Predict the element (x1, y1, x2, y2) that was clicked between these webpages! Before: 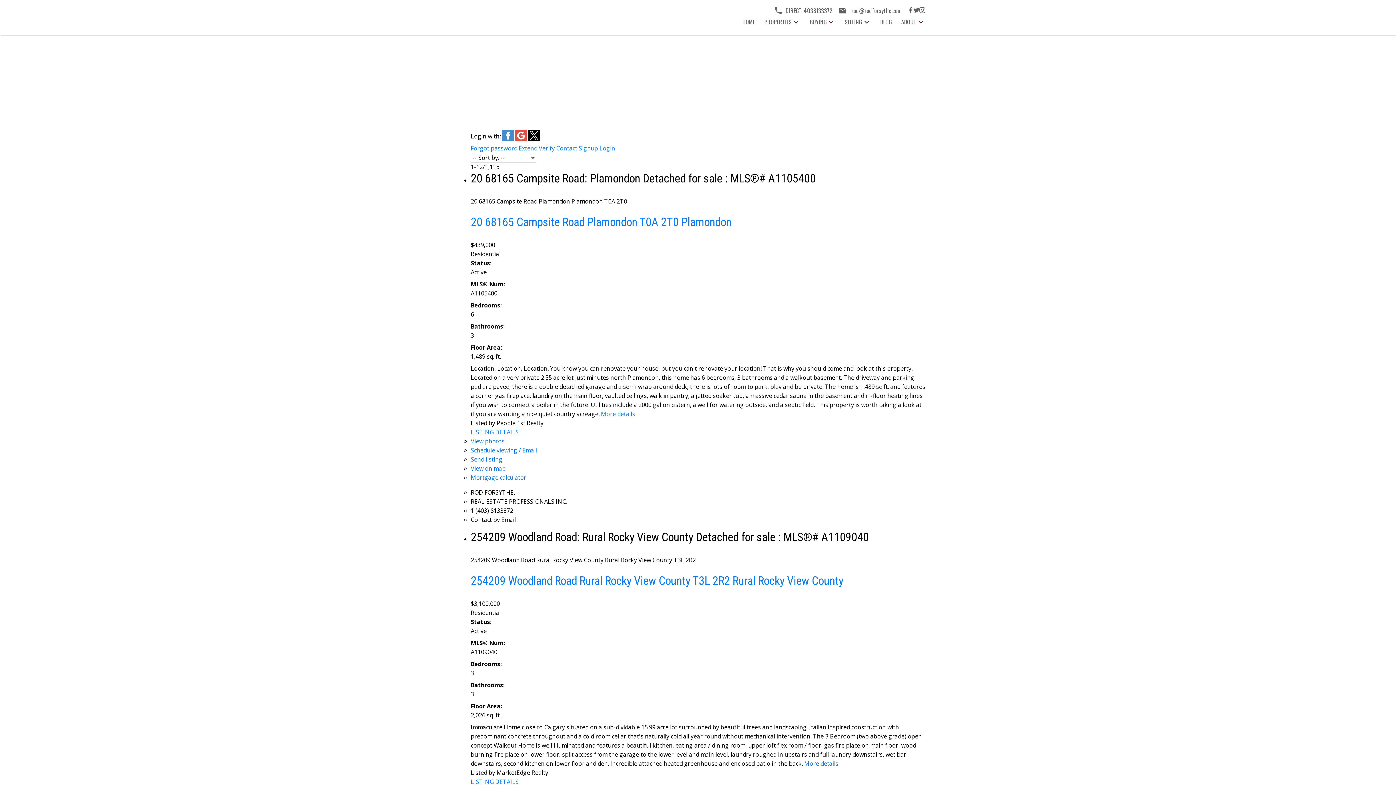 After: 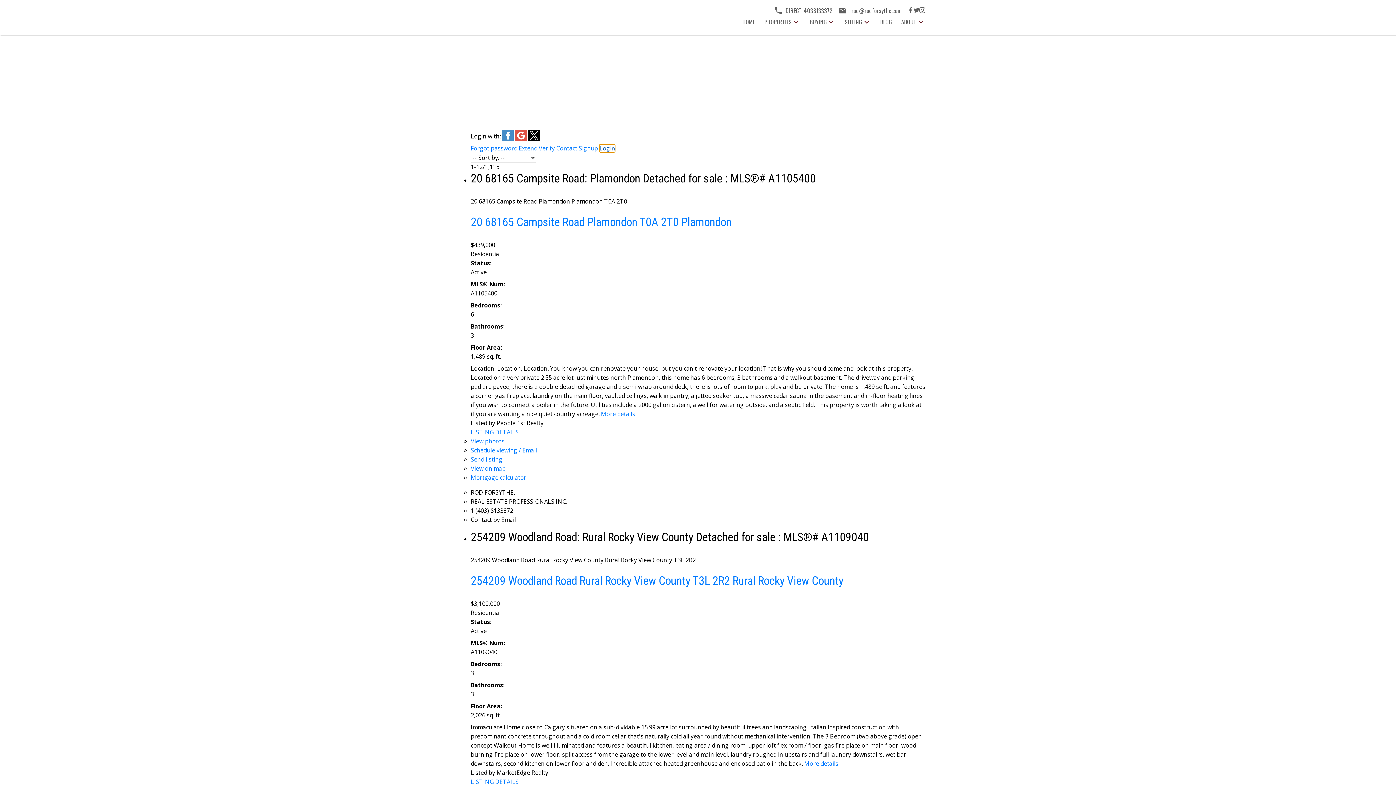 Action: bbox: (599, 144, 615, 152) label: Login